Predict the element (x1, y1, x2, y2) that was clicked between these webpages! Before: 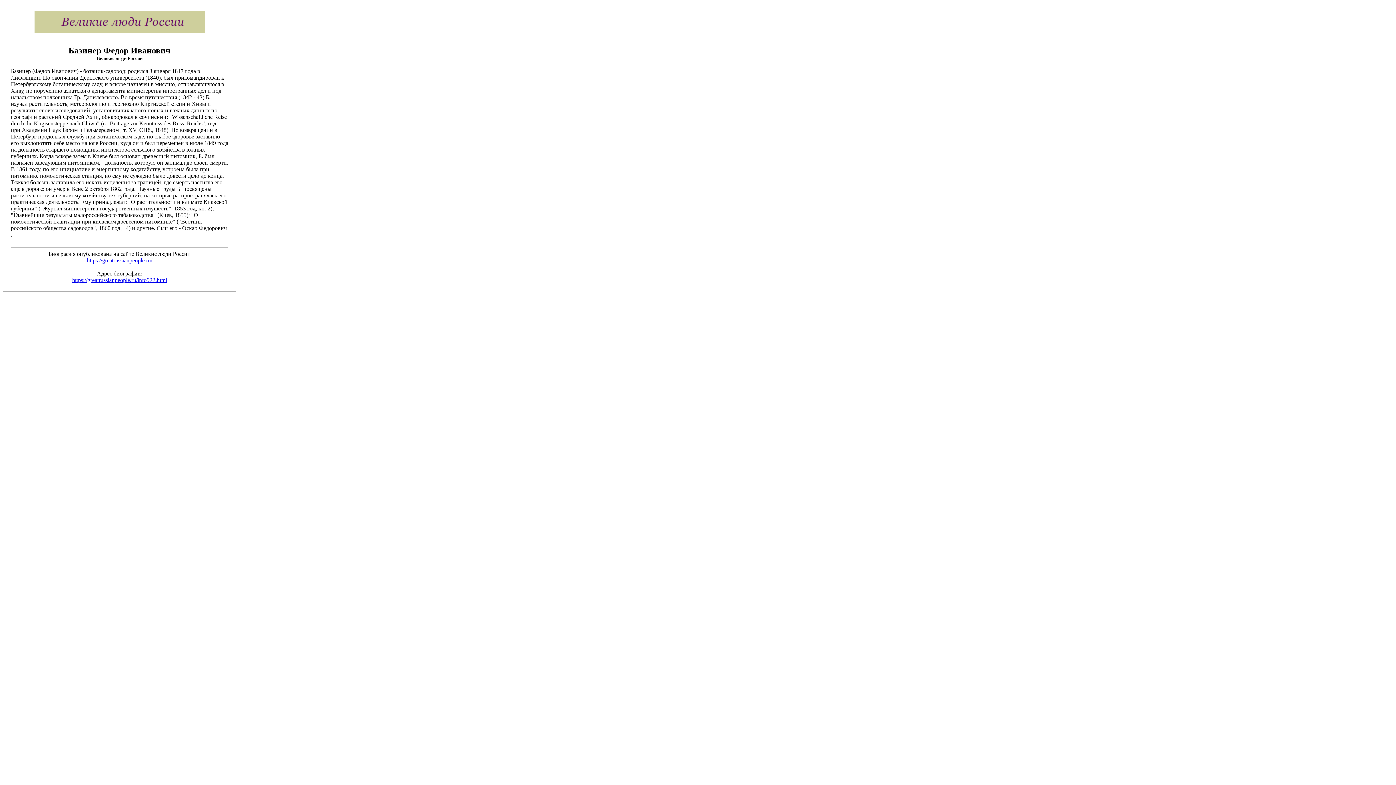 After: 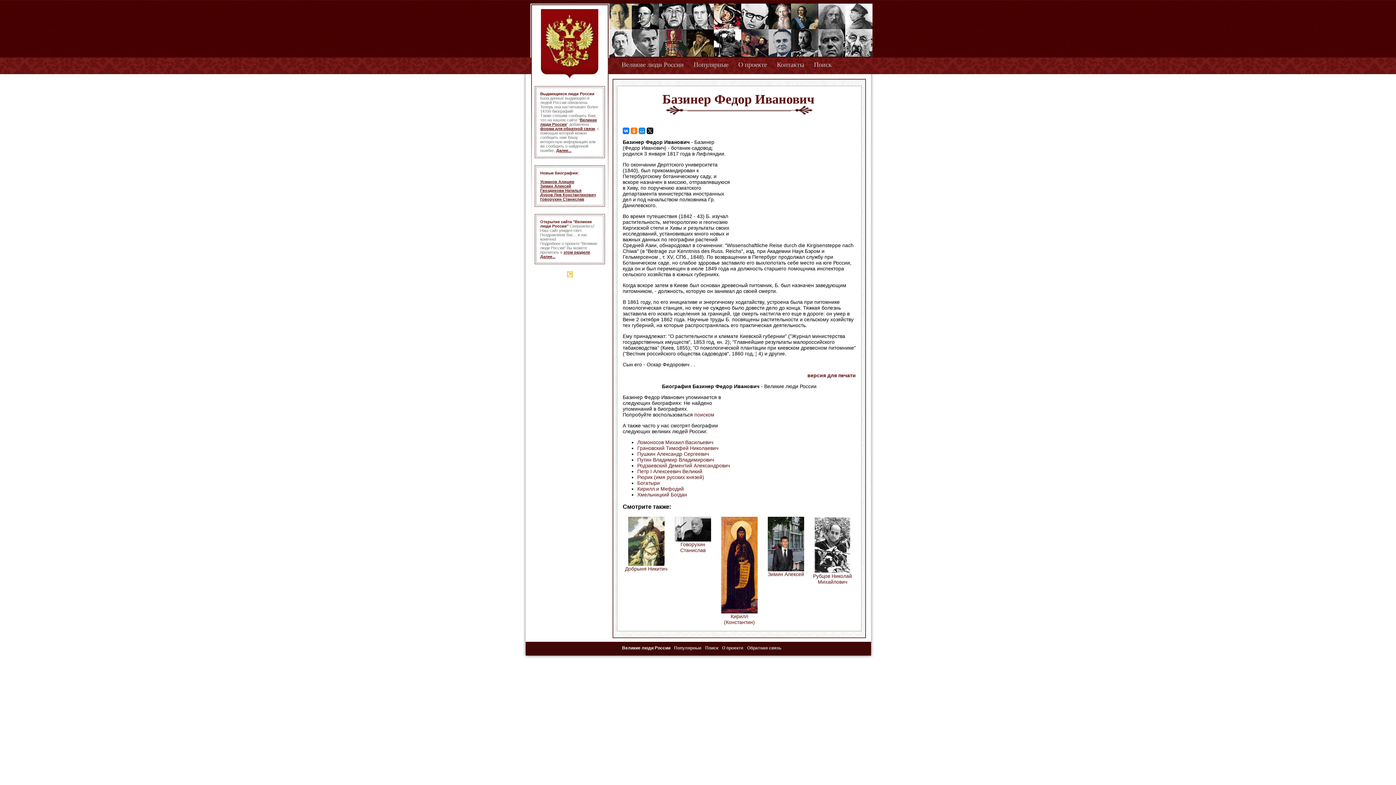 Action: label: https://greatrussianpeople.ru/info922.html bbox: (72, 277, 167, 283)